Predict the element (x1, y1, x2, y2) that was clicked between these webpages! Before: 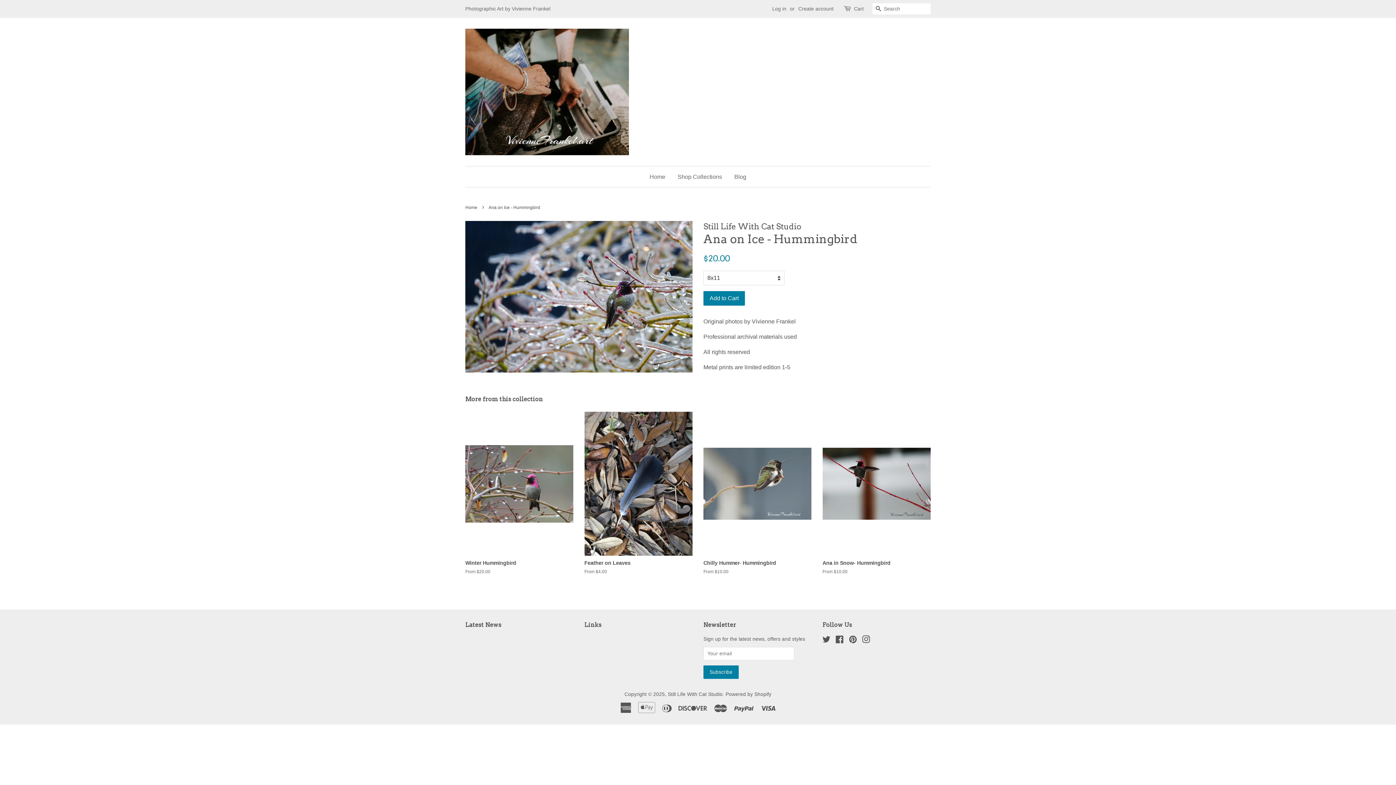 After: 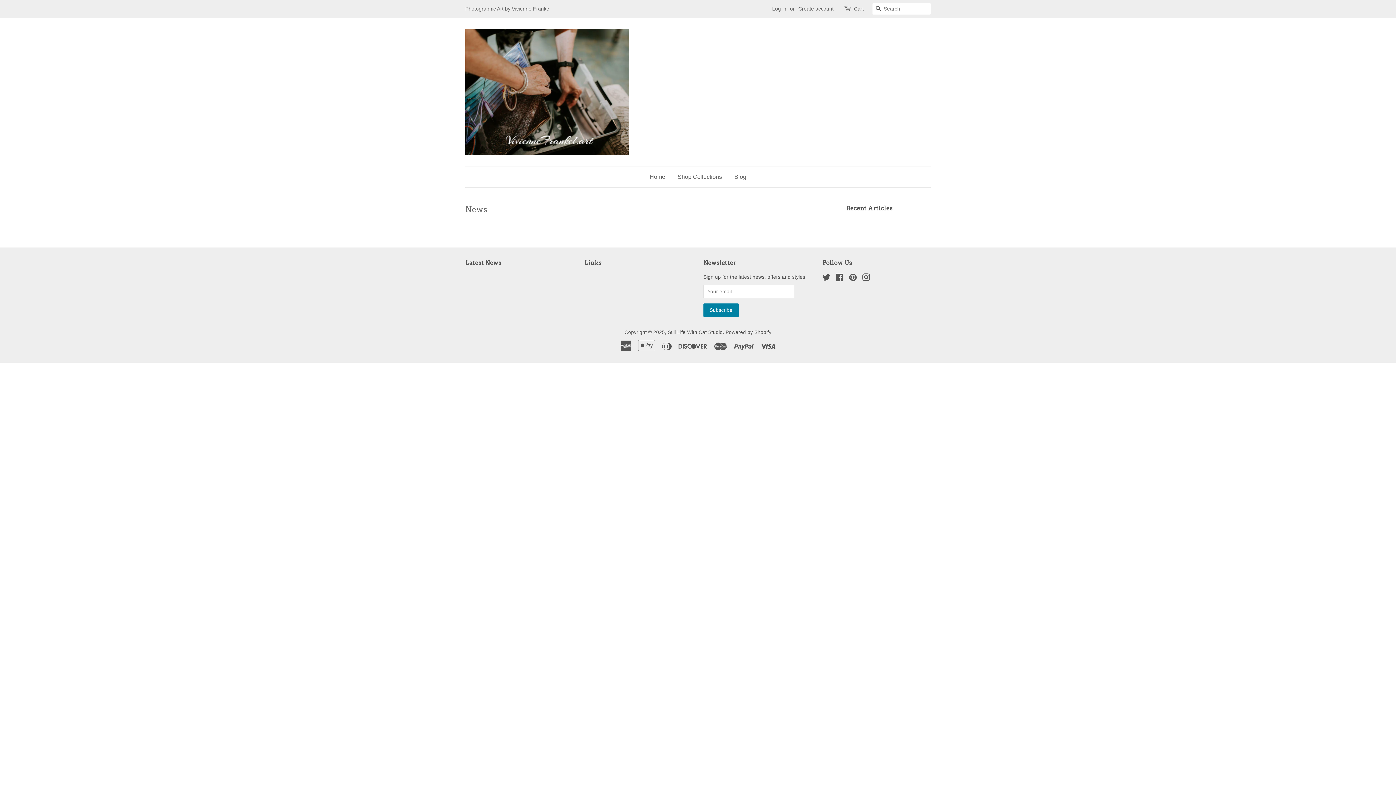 Action: bbox: (465, 621, 501, 628) label: Latest News